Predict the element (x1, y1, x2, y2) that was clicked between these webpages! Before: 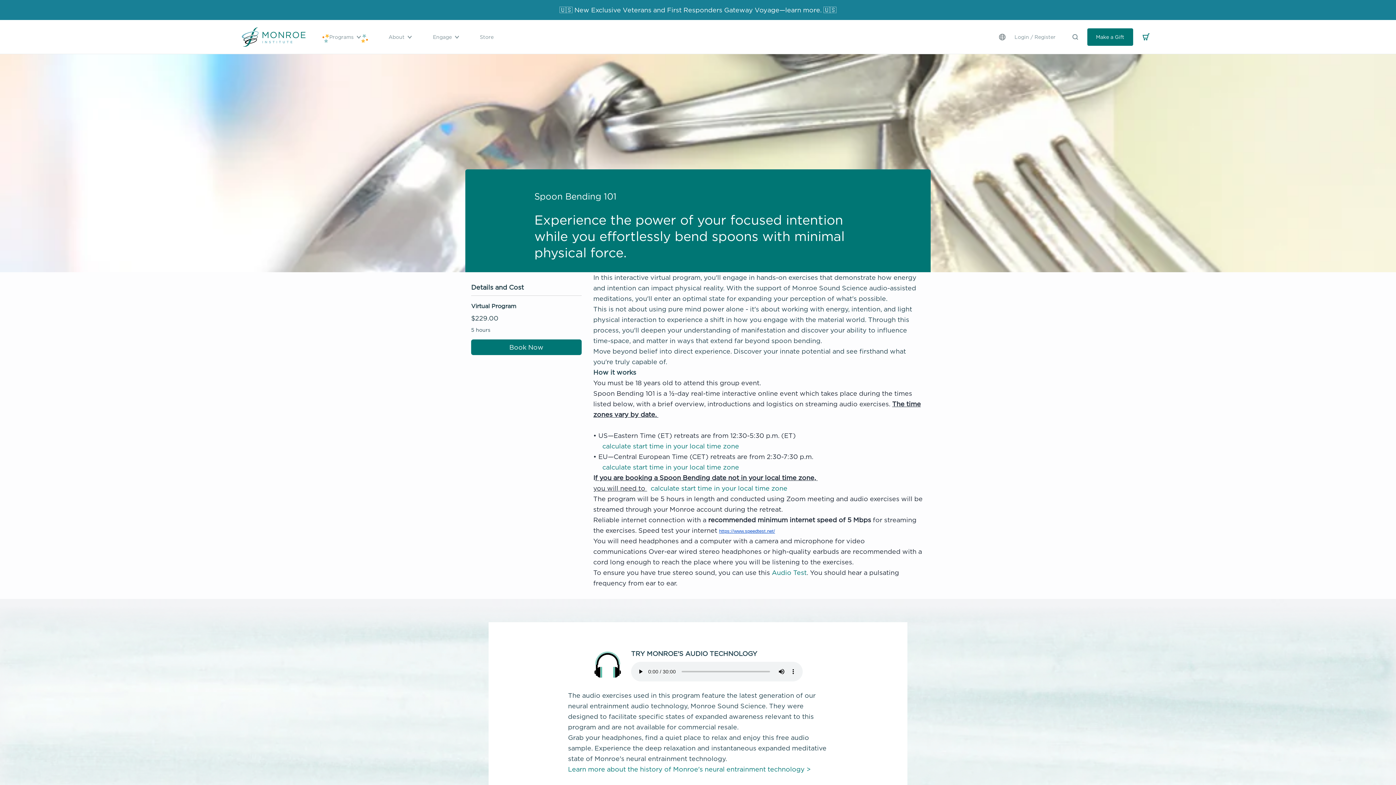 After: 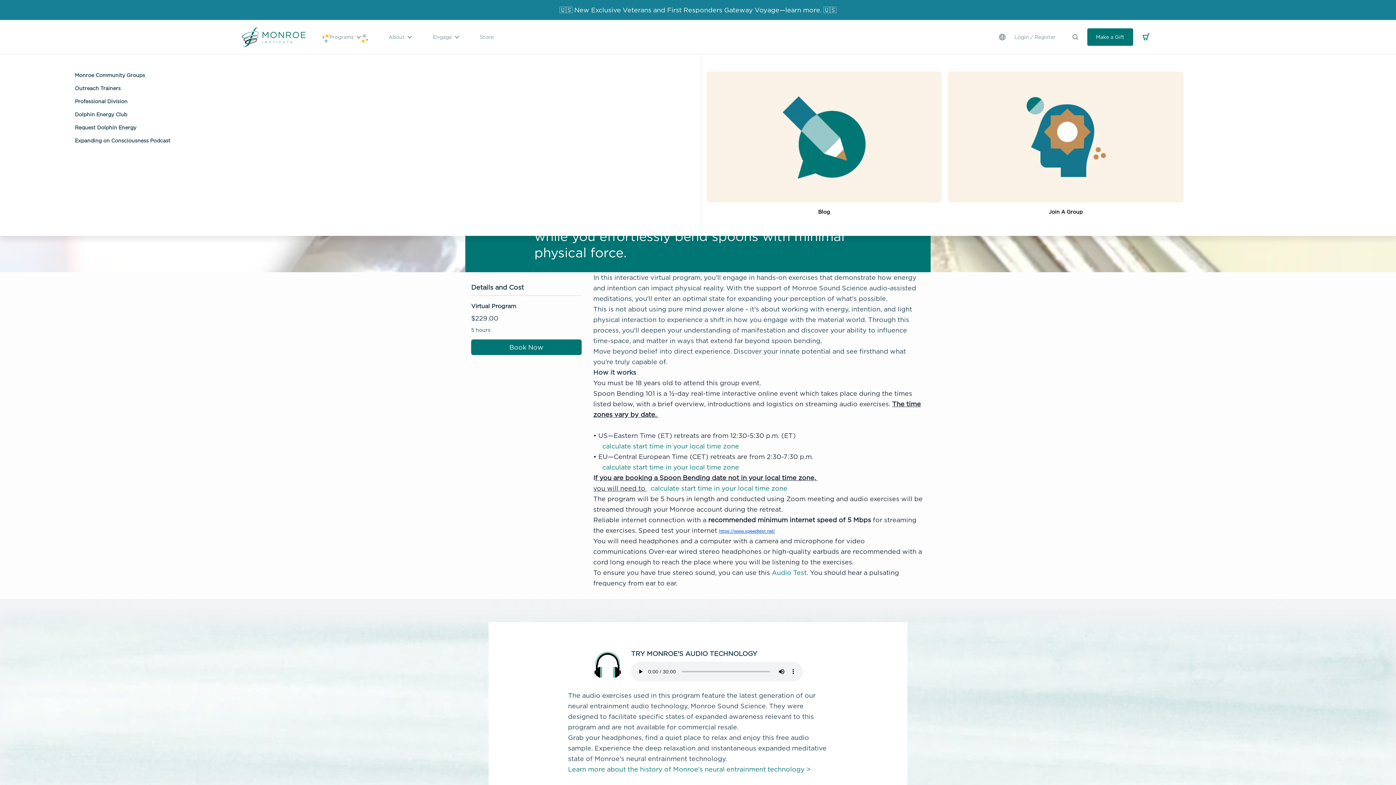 Action: label: Engage bbox: (433, 32, 476, 41)